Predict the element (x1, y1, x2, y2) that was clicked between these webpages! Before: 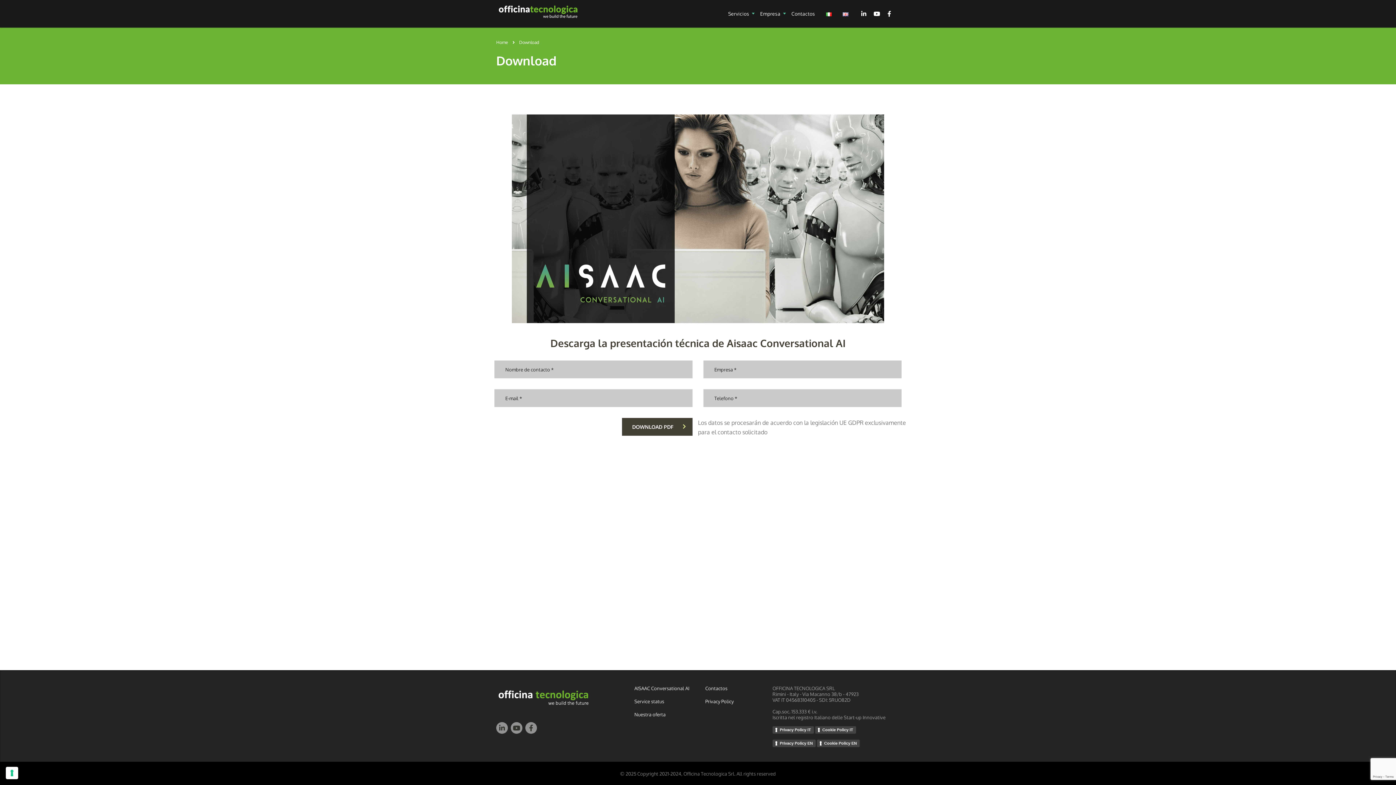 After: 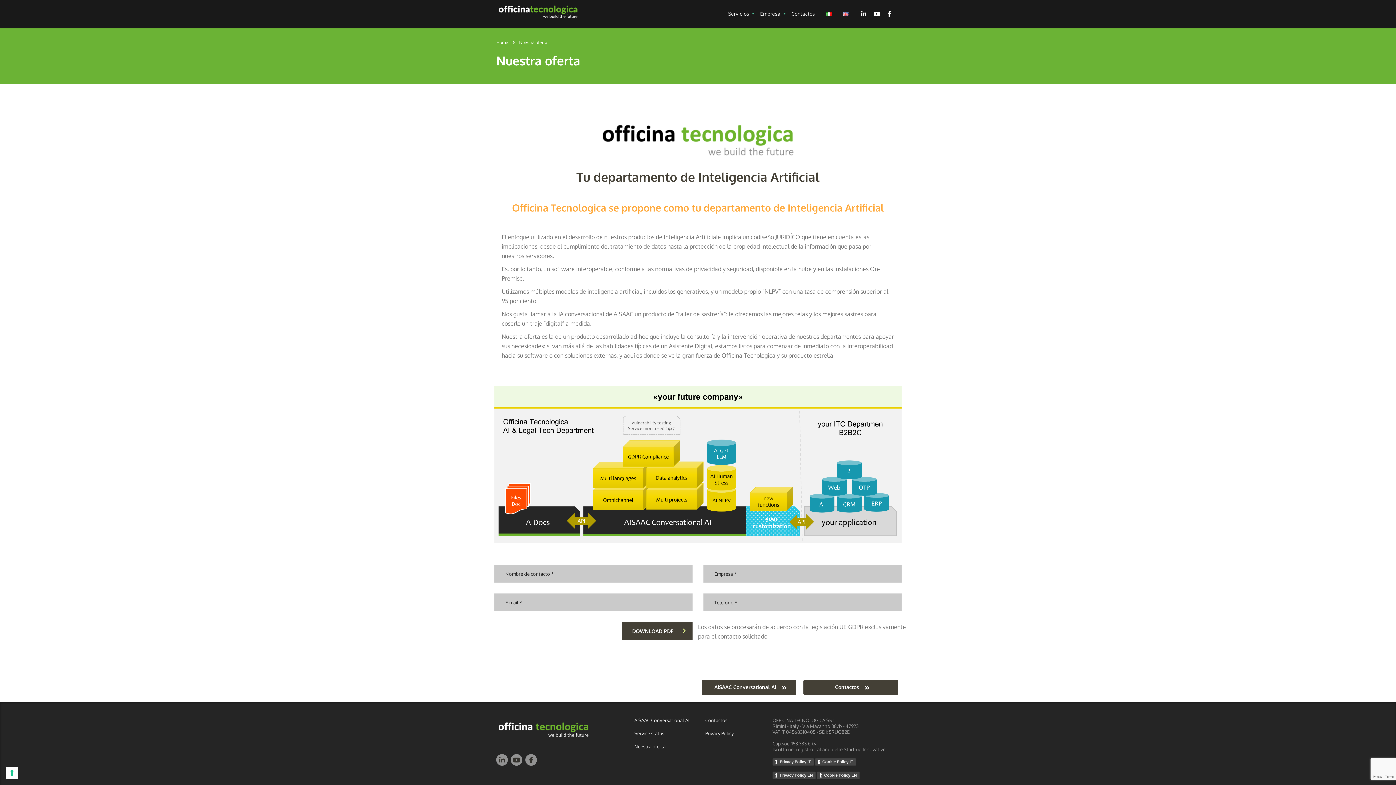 Action: bbox: (634, 712, 665, 717) label: Nuestra oferta